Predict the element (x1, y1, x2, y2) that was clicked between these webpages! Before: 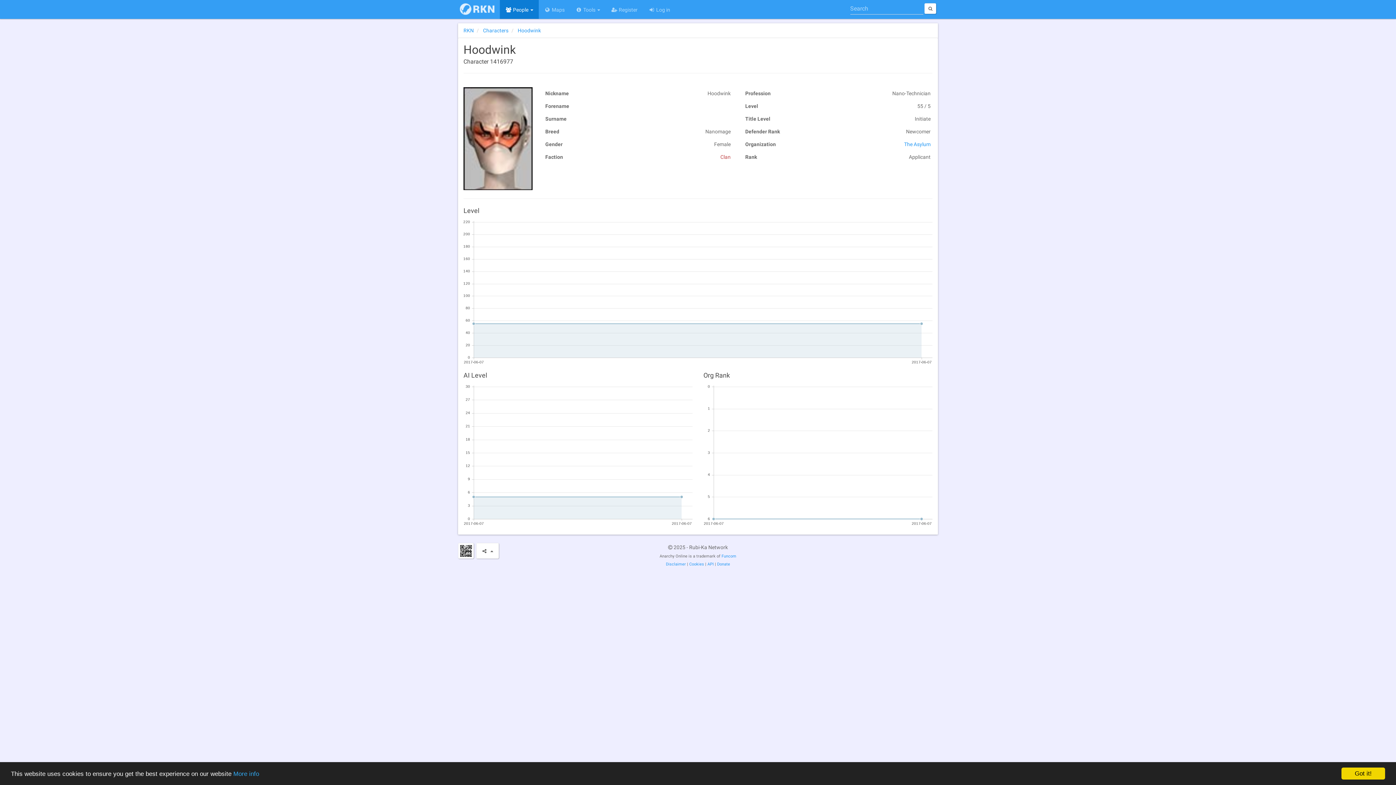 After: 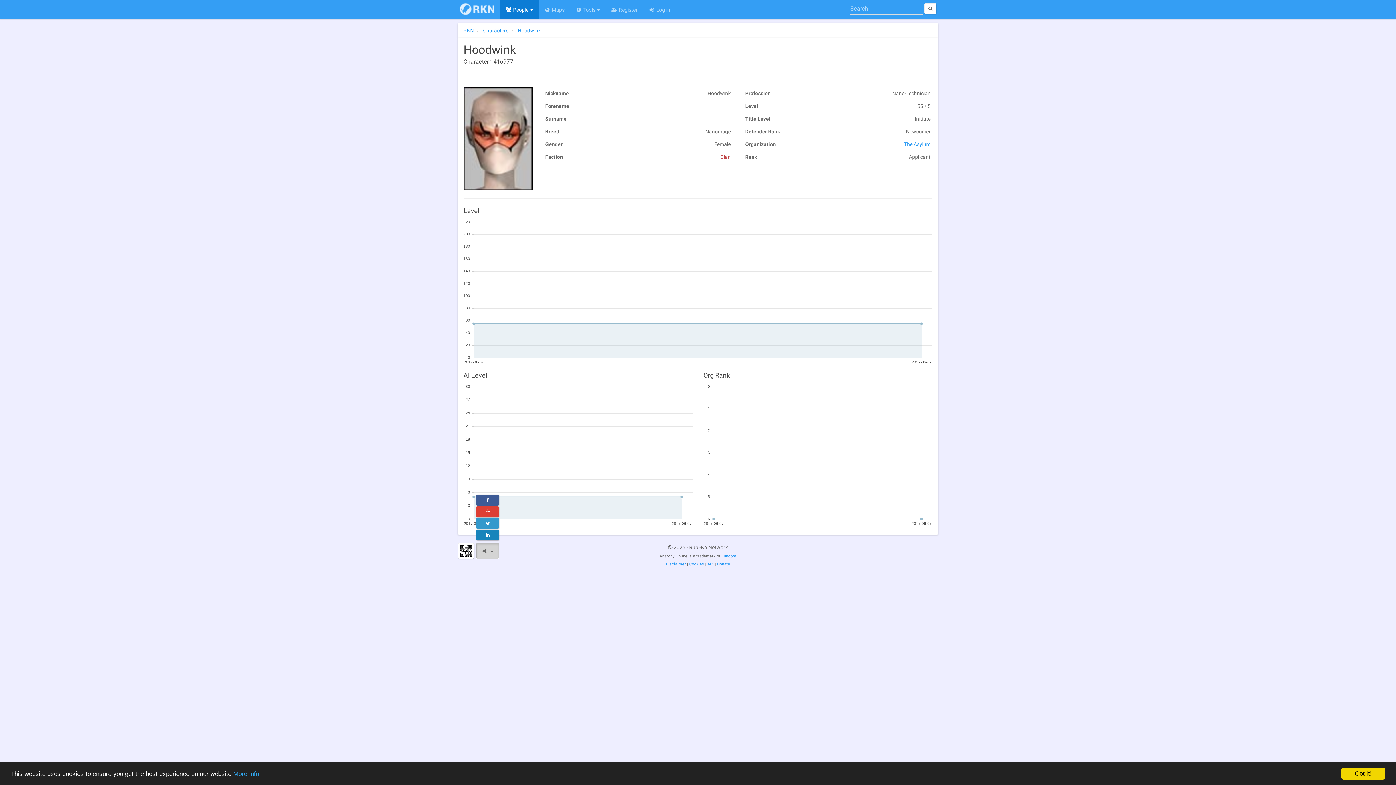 Action: label:    bbox: (476, 543, 499, 558)